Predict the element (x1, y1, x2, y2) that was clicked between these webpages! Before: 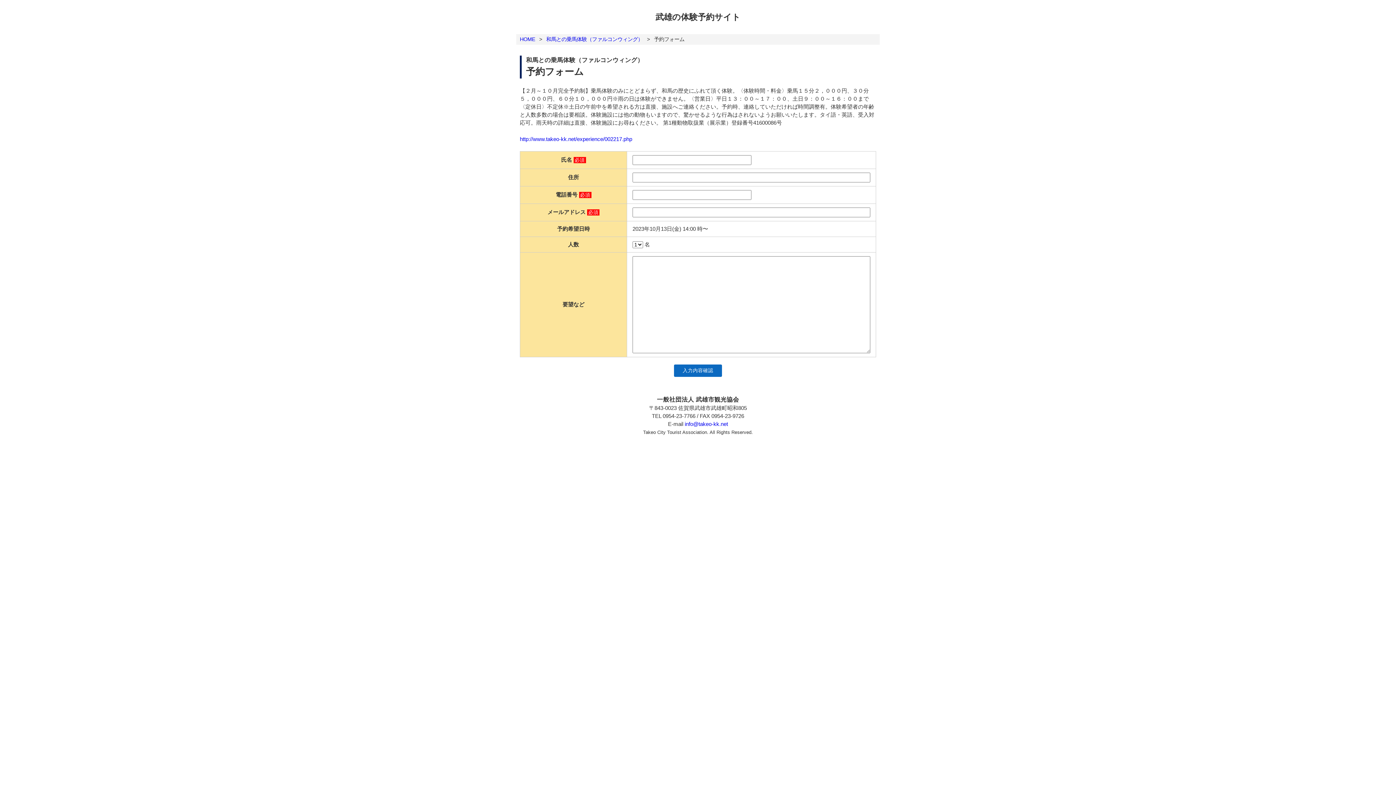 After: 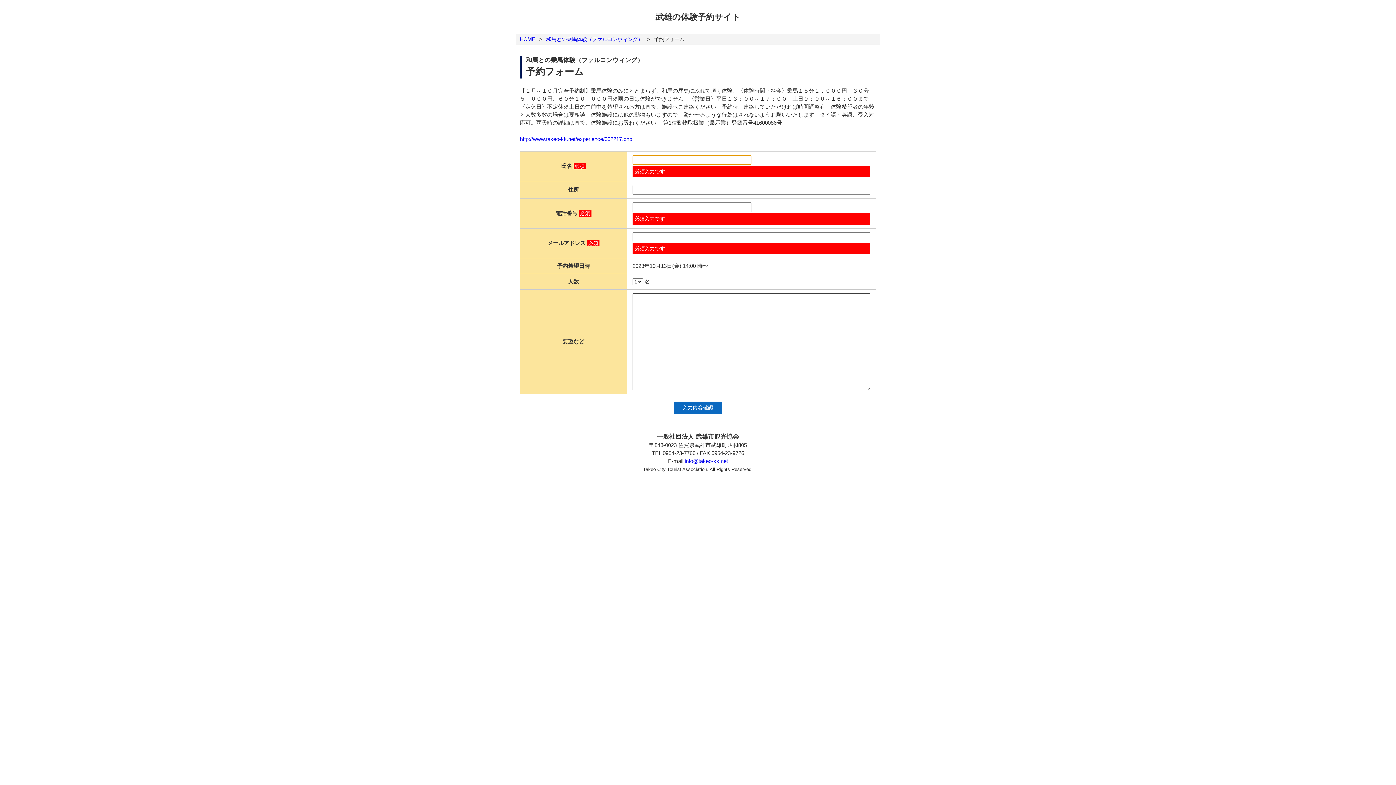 Action: bbox: (674, 364, 722, 377) label: 入力内容確認